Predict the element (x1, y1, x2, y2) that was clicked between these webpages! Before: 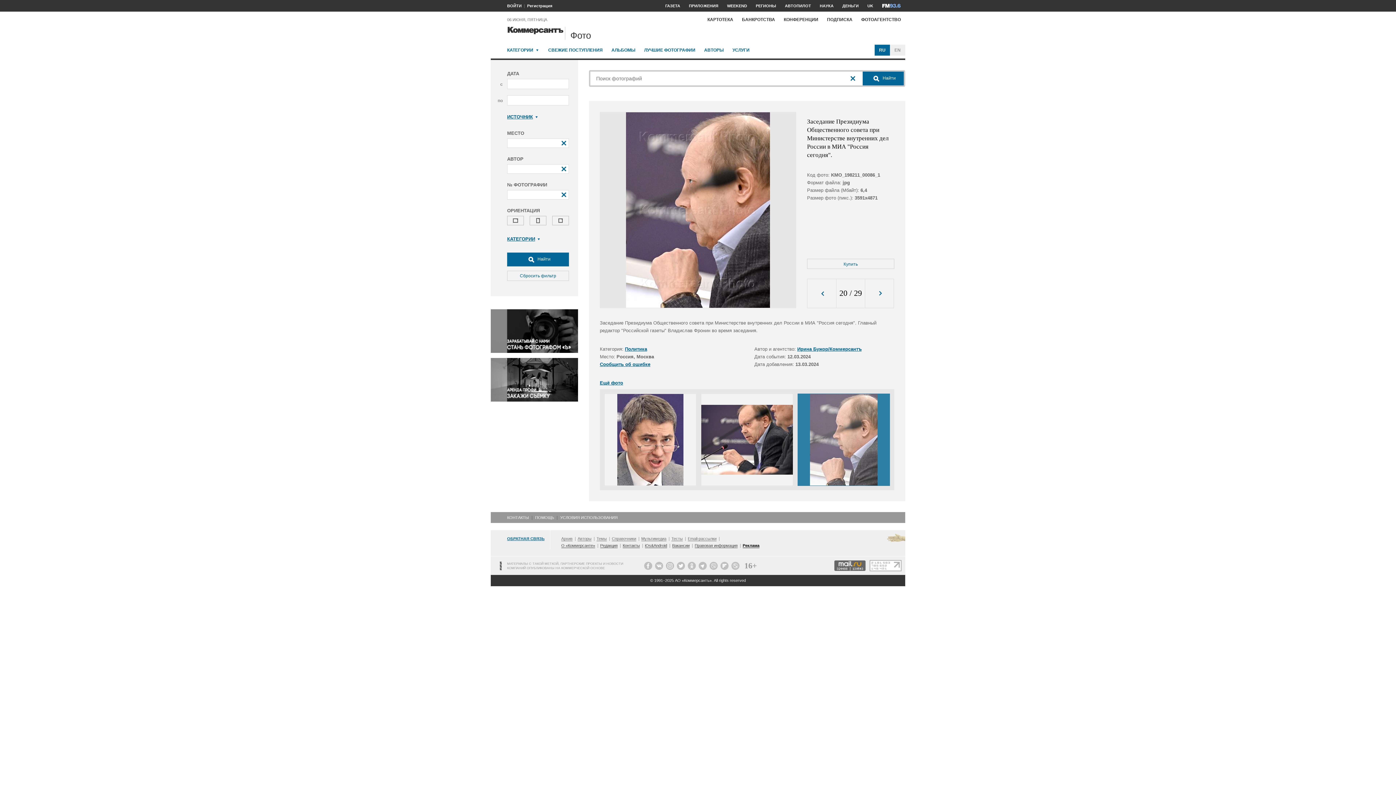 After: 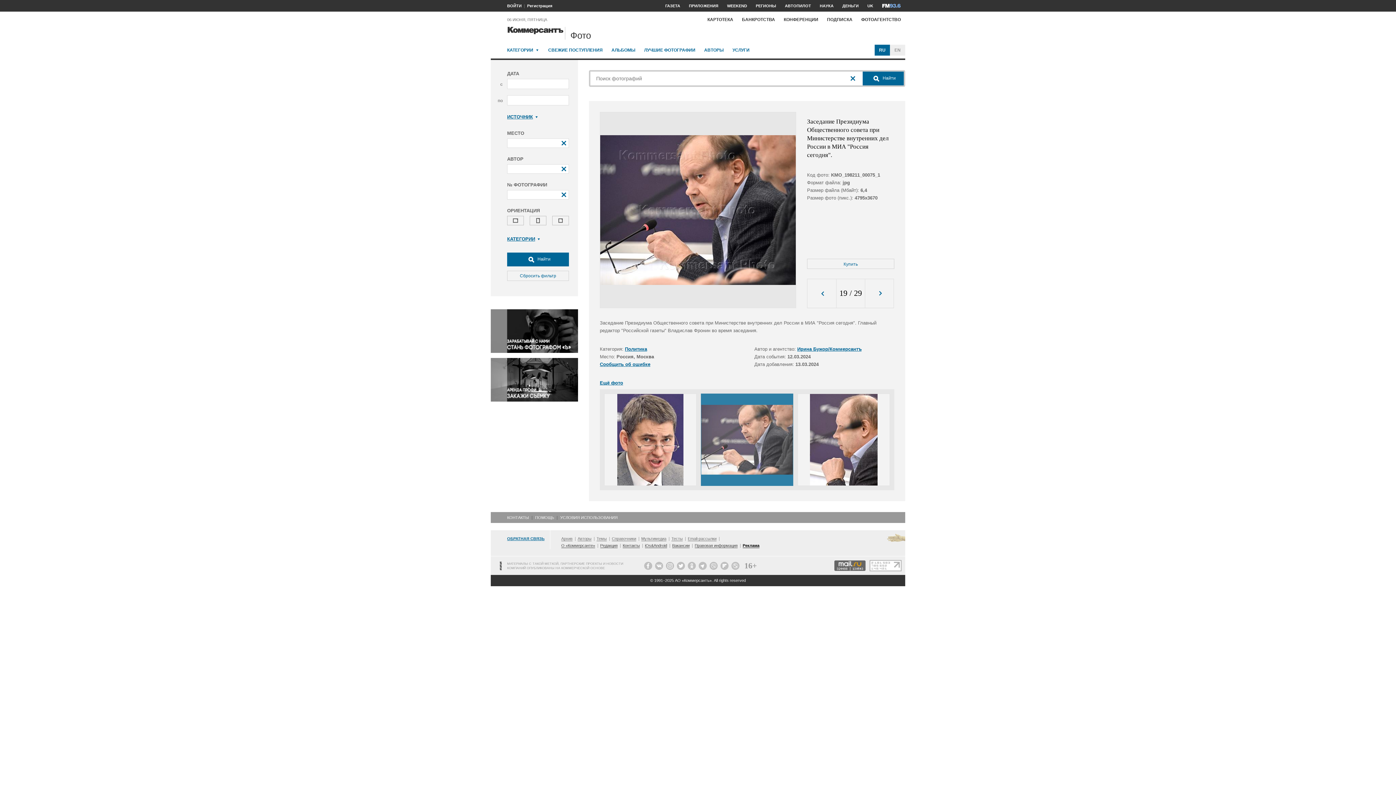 Action: bbox: (701, 393, 793, 486)